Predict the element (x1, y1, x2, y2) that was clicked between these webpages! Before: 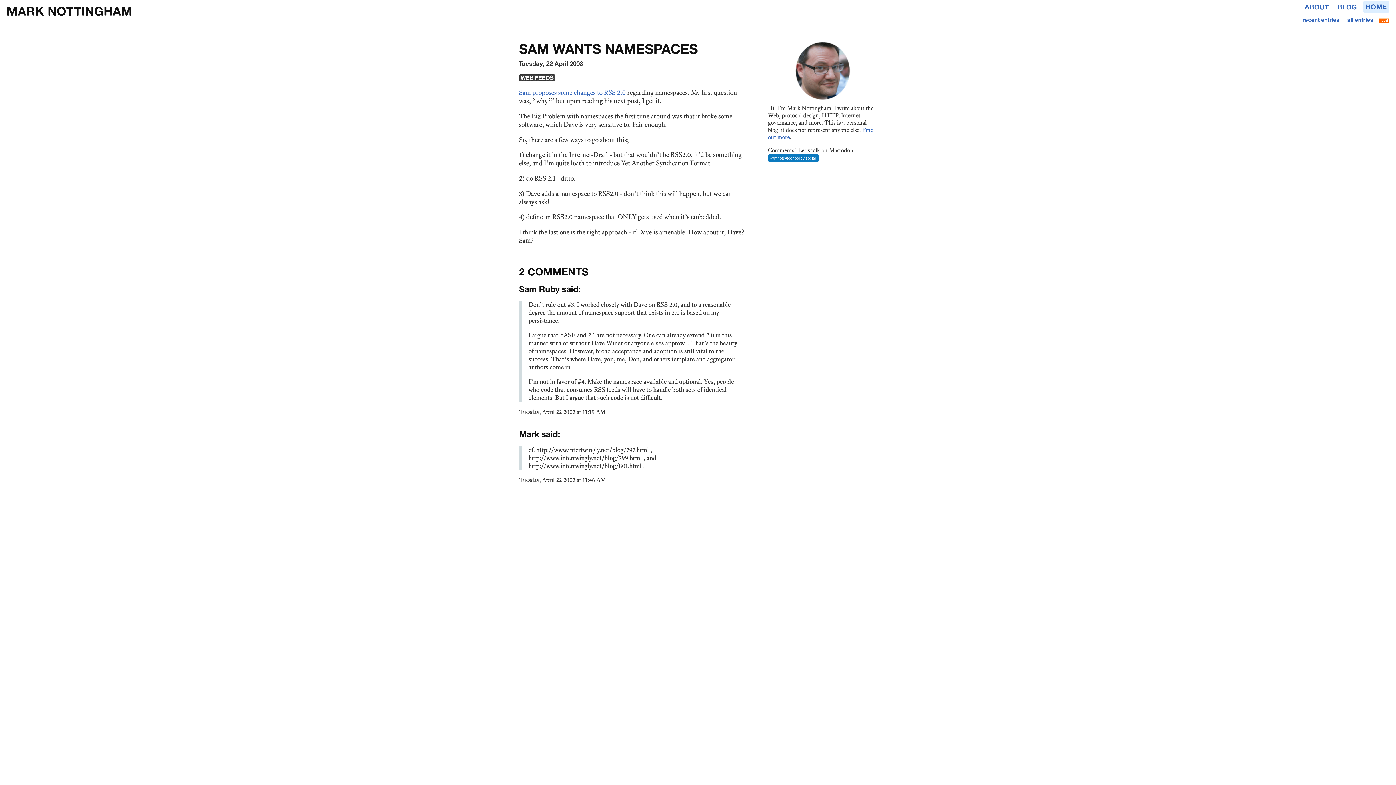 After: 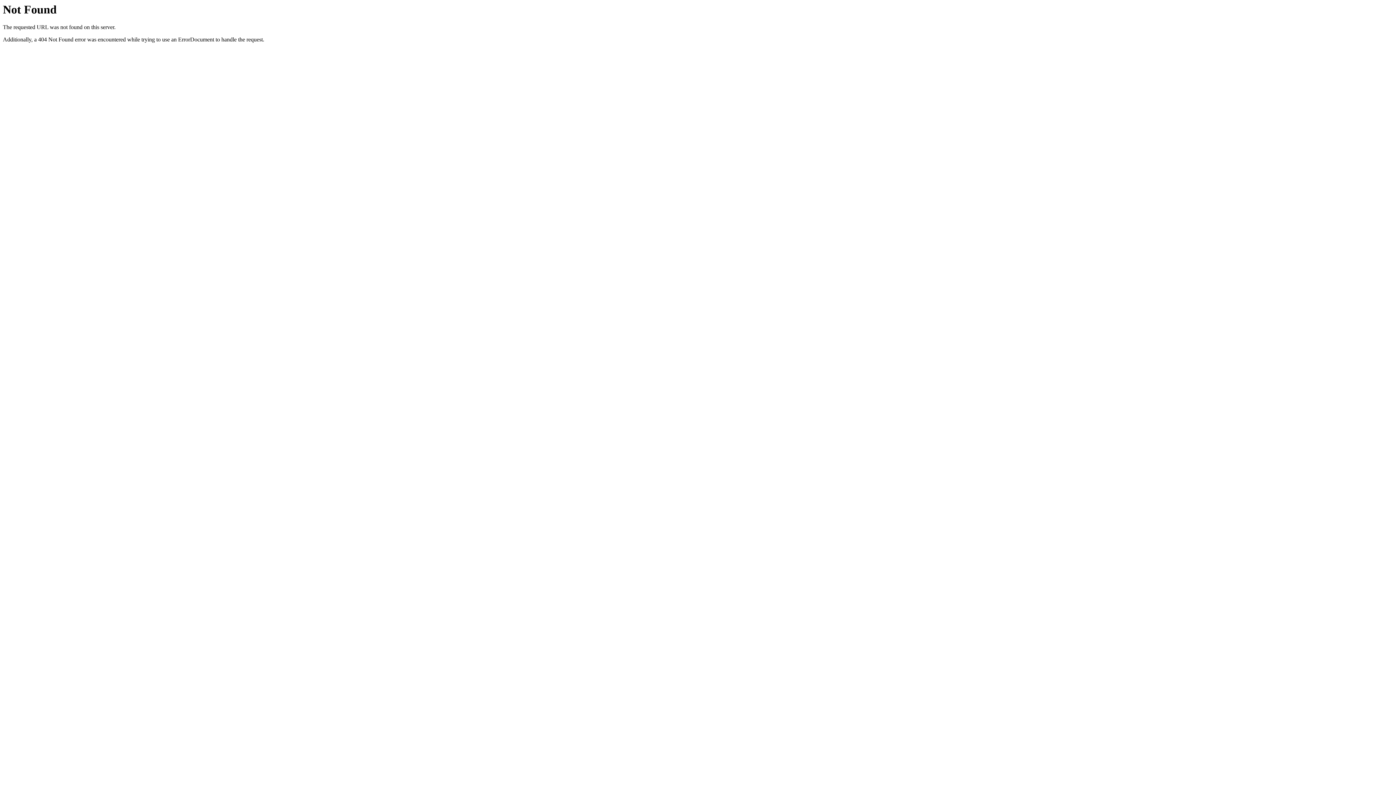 Action: bbox: (519, 88, 626, 96) label: Sam proposes some changes to RSS 2.0